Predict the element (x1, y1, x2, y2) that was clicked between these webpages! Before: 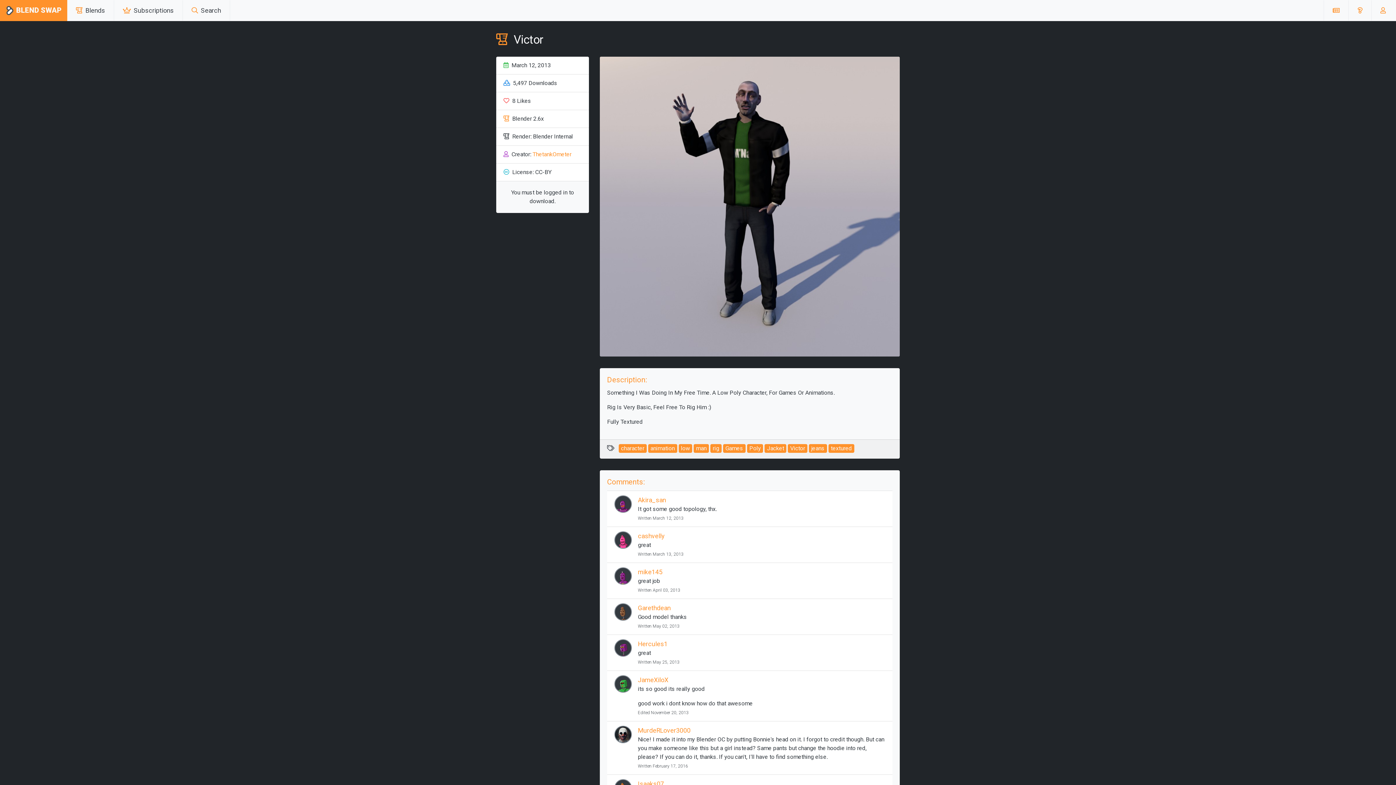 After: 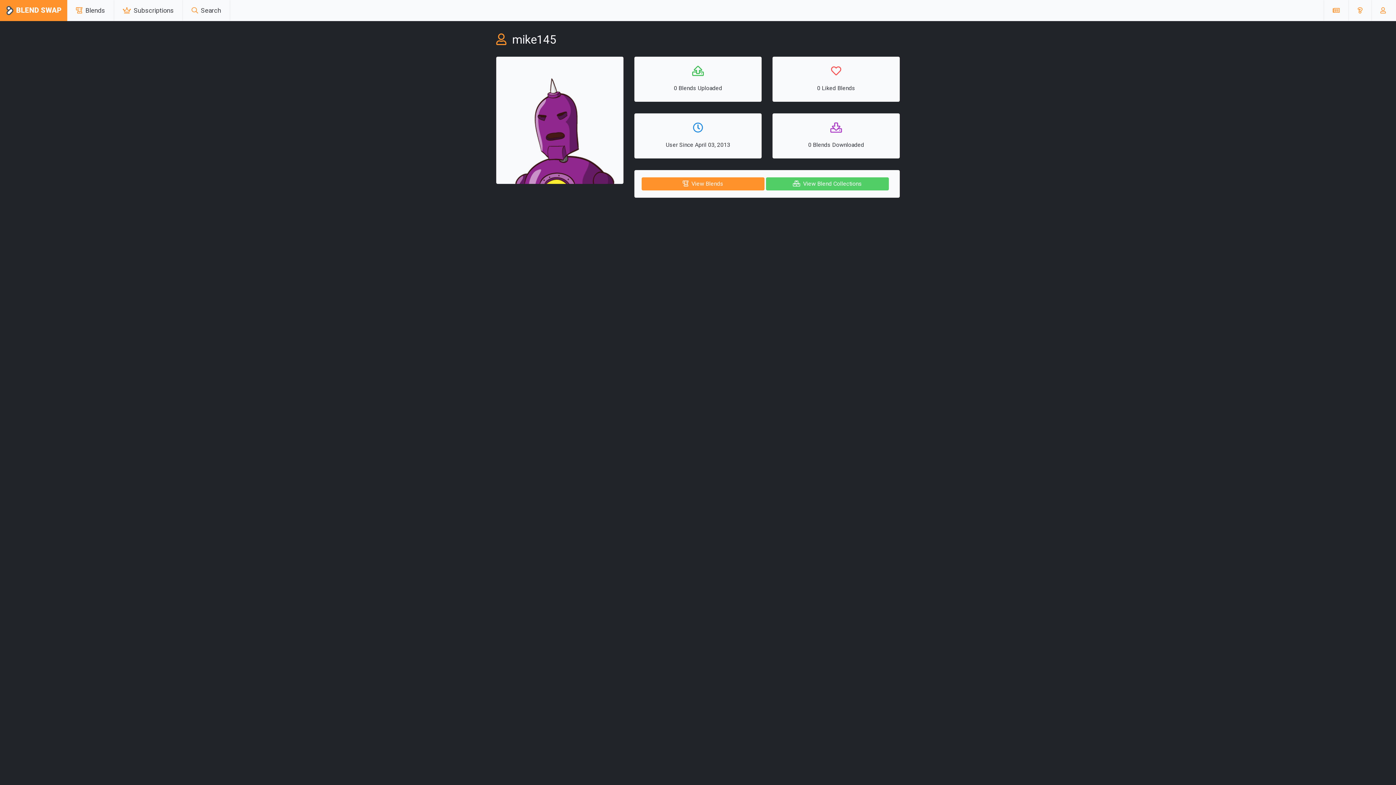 Action: label: mike145 bbox: (638, 568, 662, 575)